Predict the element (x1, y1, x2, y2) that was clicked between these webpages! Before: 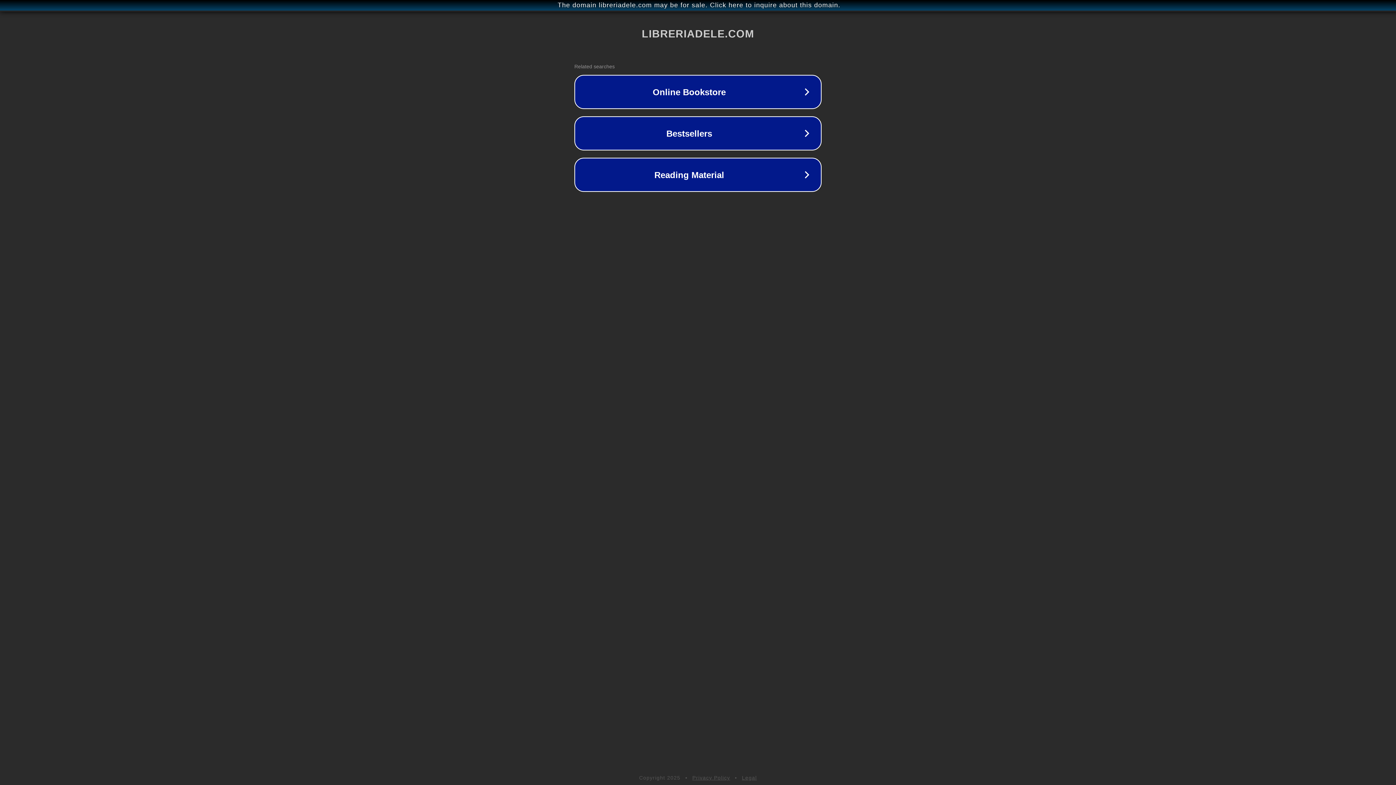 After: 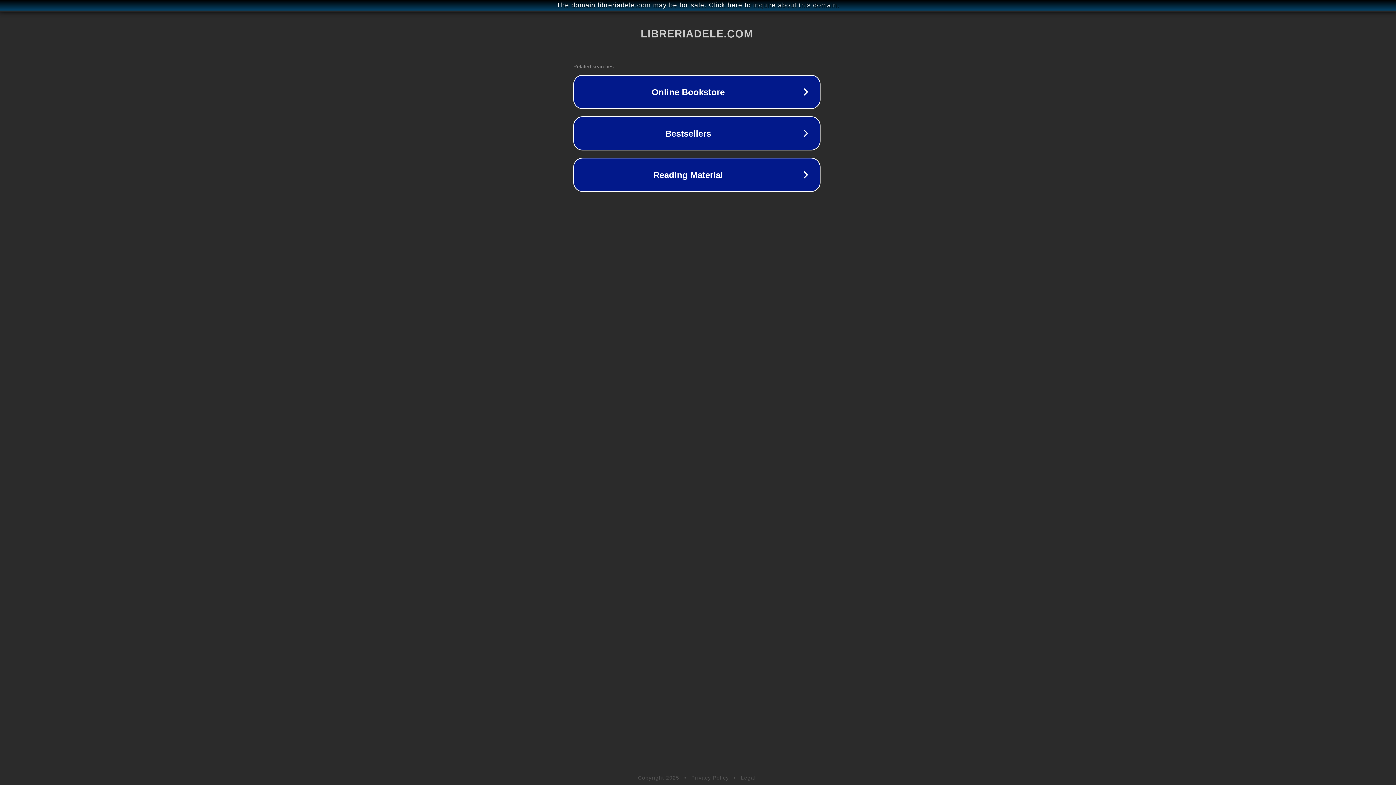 Action: label: The domain libreriadele.com may be for sale. Click here to inquire about this domain. bbox: (1, 1, 1397, 9)